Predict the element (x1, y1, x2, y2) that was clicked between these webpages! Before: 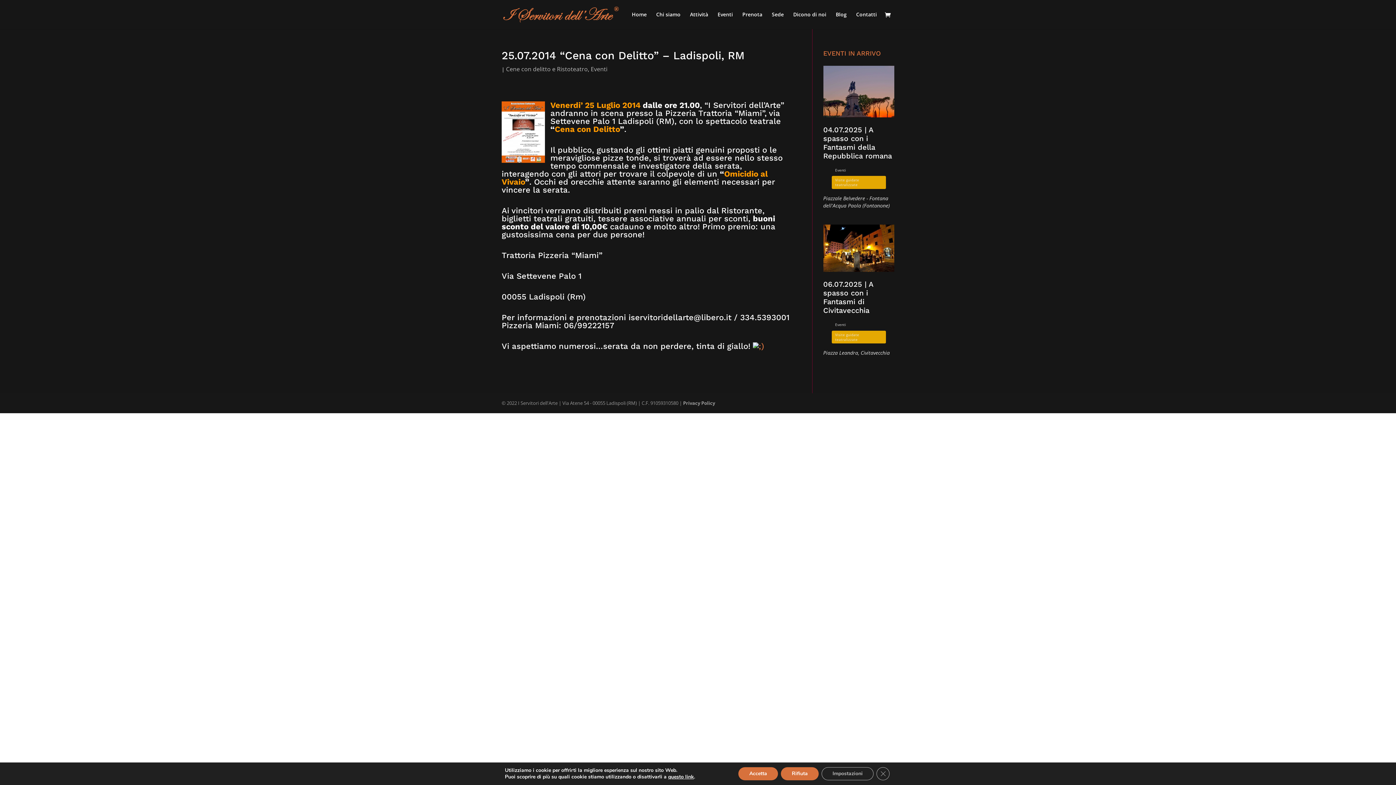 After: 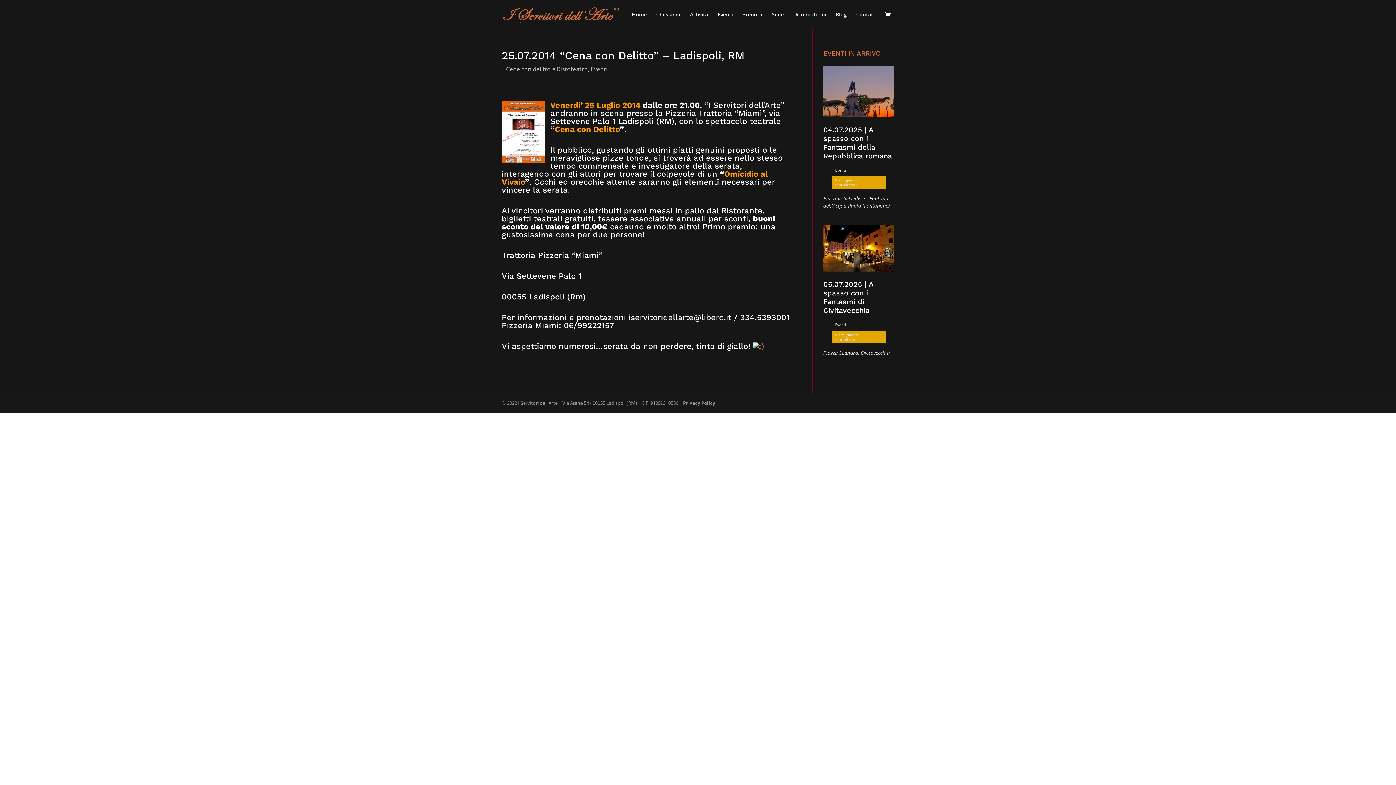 Action: label: Rifiuta bbox: (786, 767, 825, 780)